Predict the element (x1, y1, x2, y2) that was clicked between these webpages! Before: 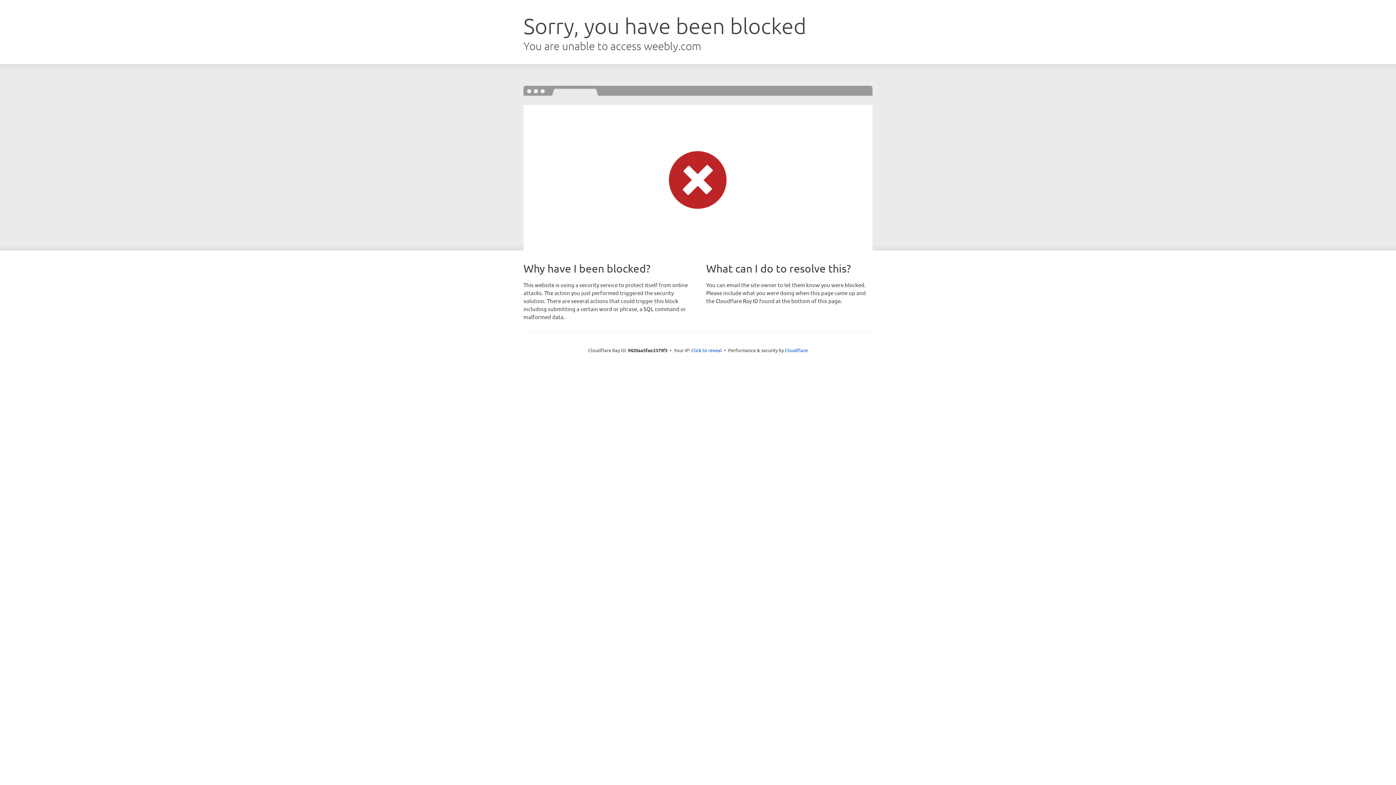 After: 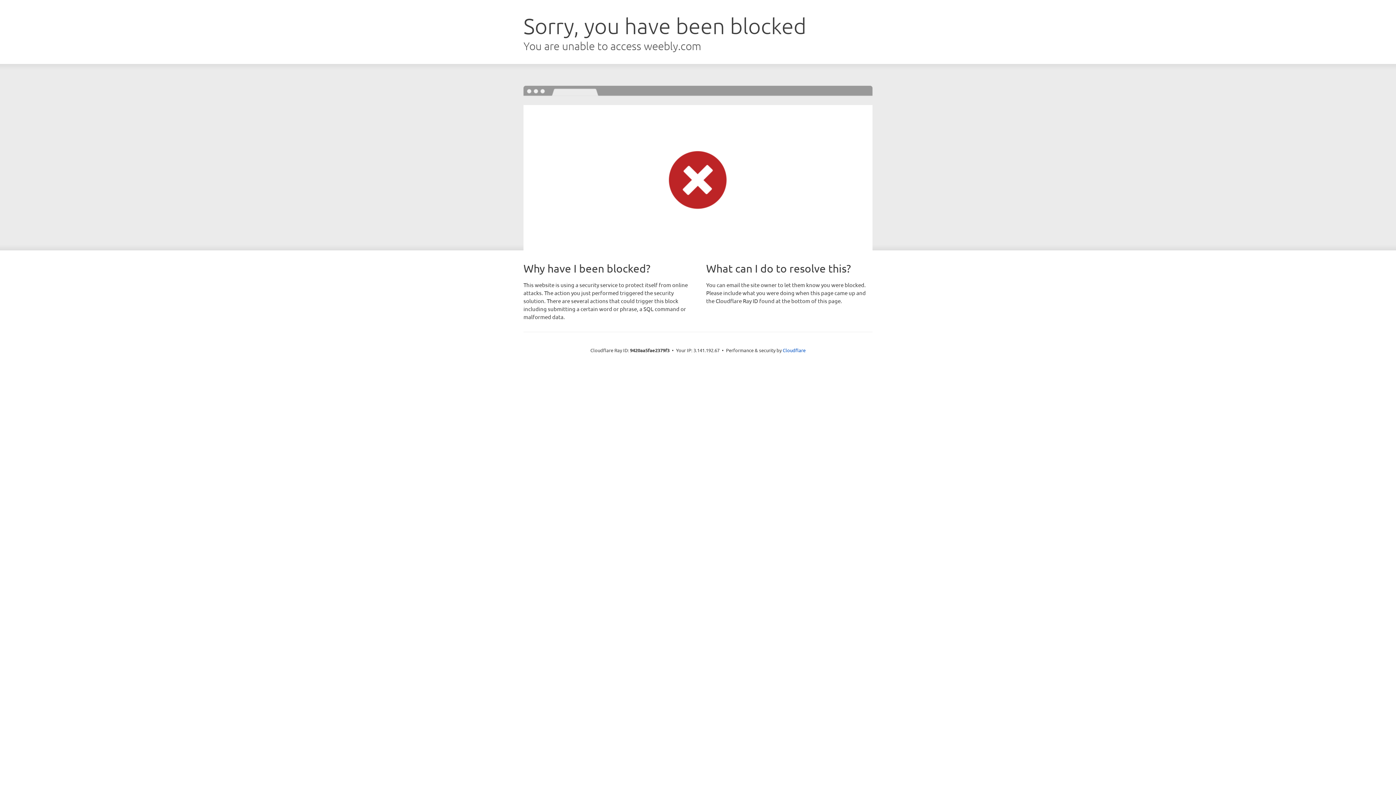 Action: bbox: (691, 346, 722, 353) label: Click to reveal